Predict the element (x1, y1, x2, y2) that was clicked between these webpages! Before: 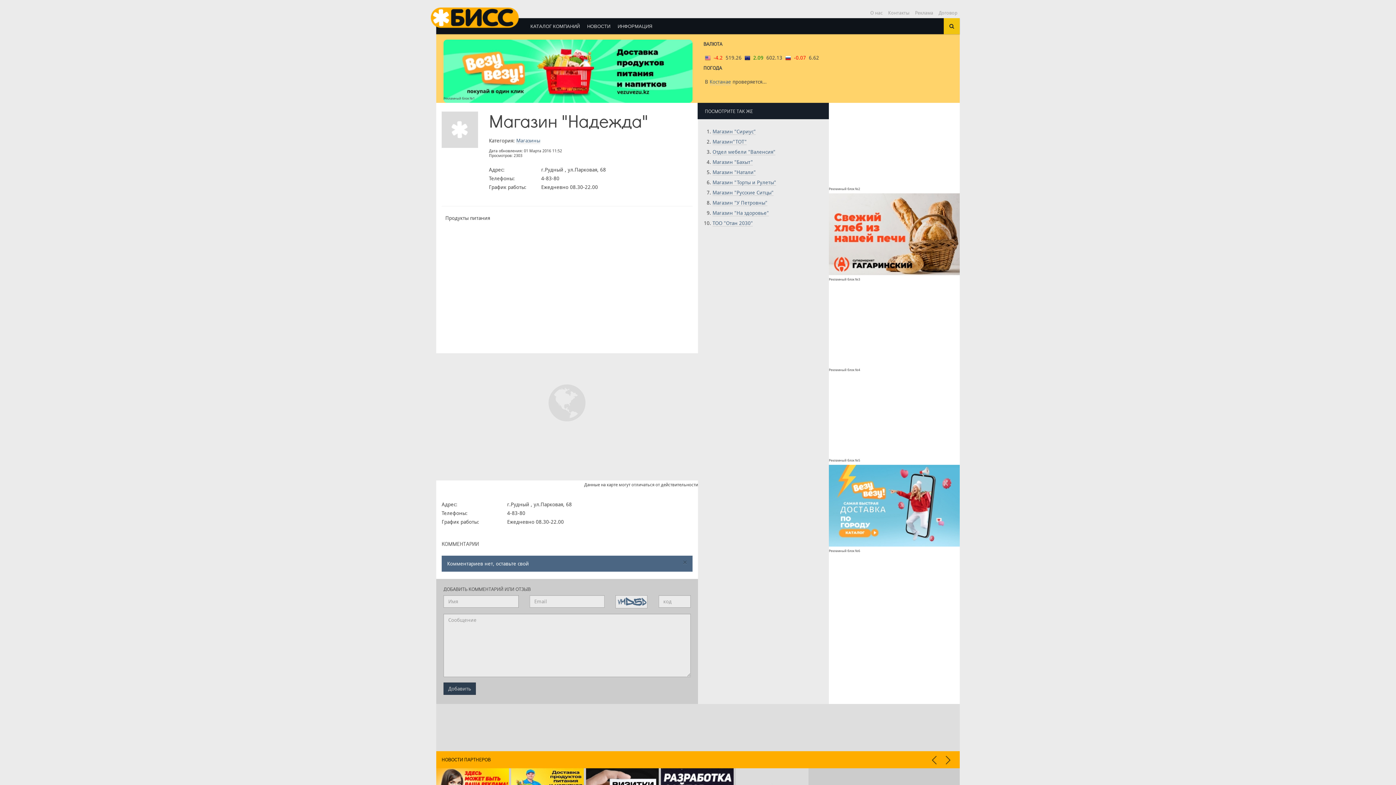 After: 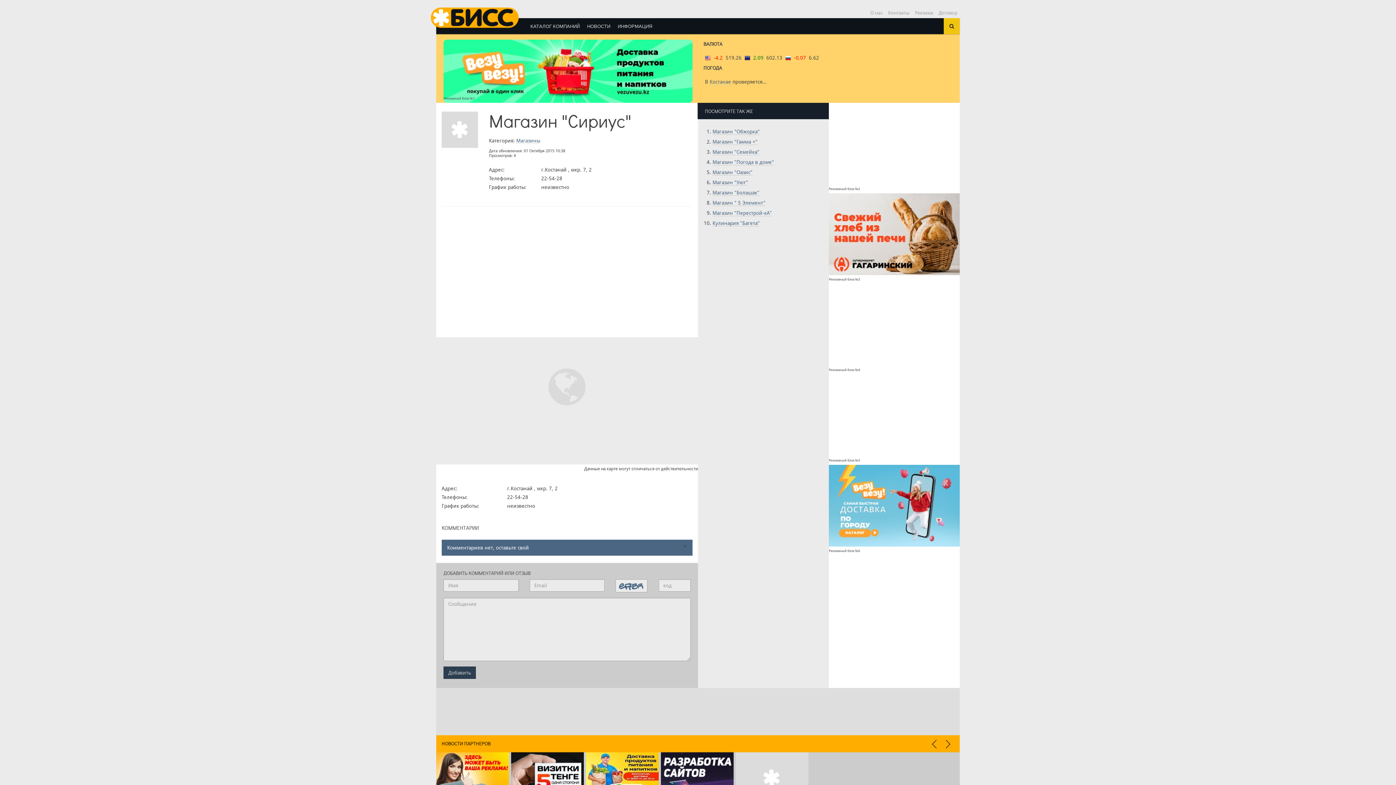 Action: label: Магазин "Сириус" bbox: (712, 128, 756, 134)